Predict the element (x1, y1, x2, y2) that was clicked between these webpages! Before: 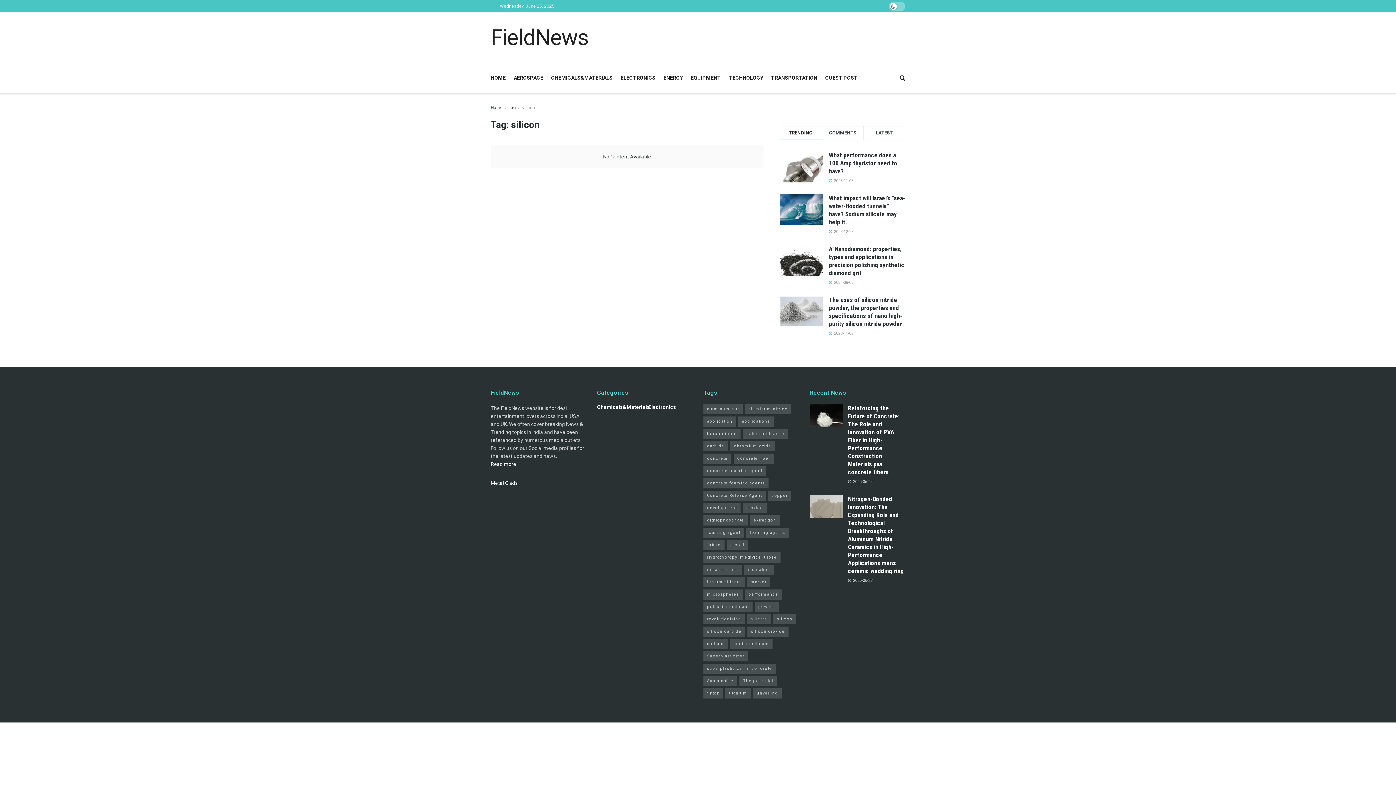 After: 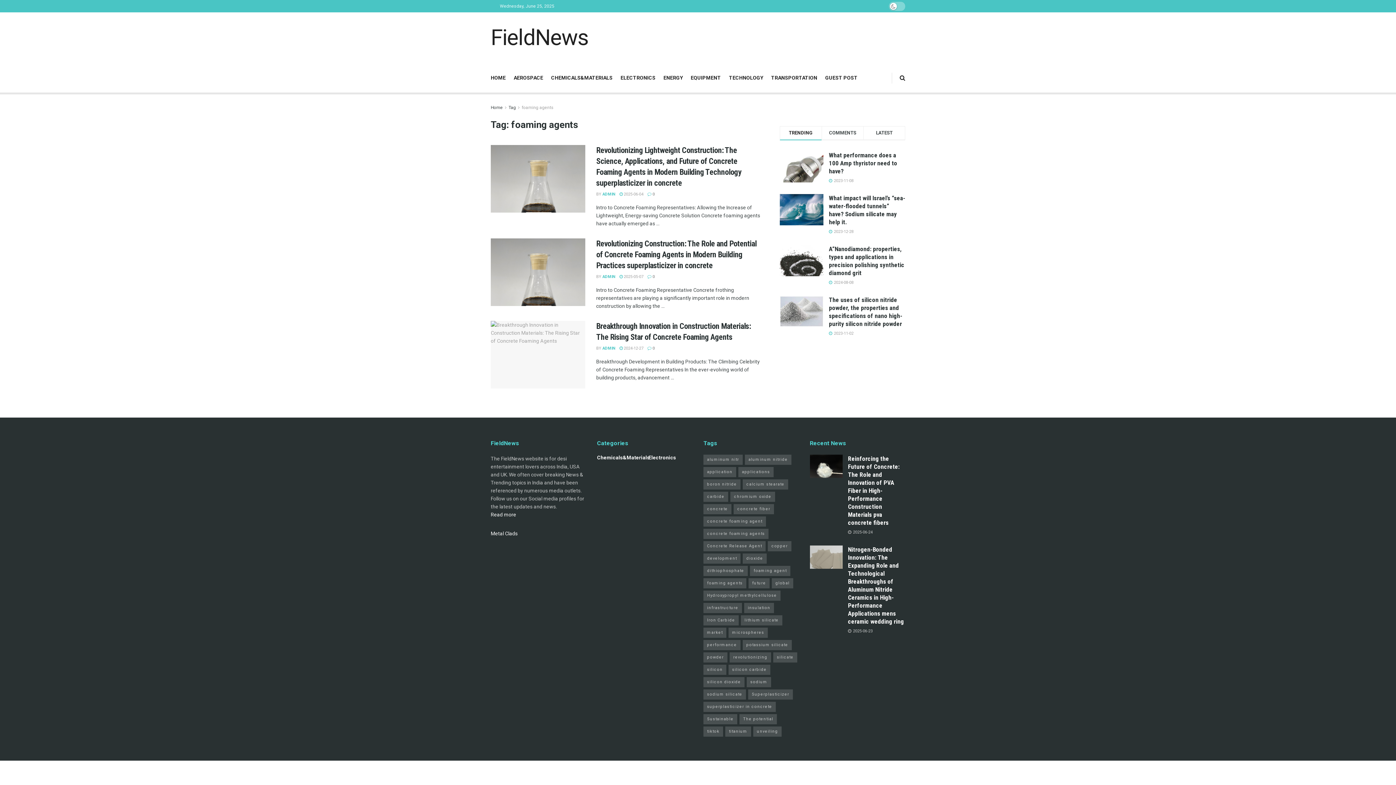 Action: label: foaming agents (3 items) bbox: (746, 528, 789, 538)